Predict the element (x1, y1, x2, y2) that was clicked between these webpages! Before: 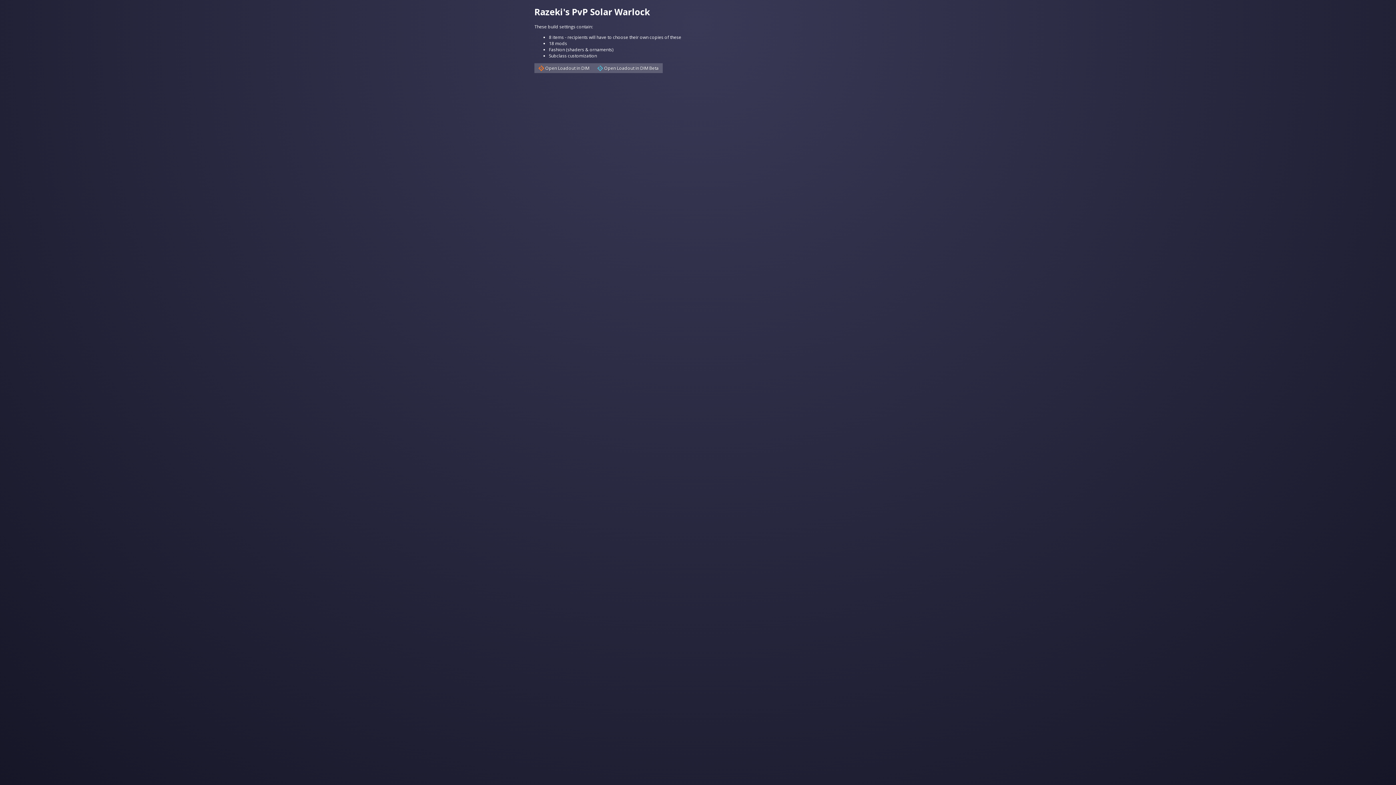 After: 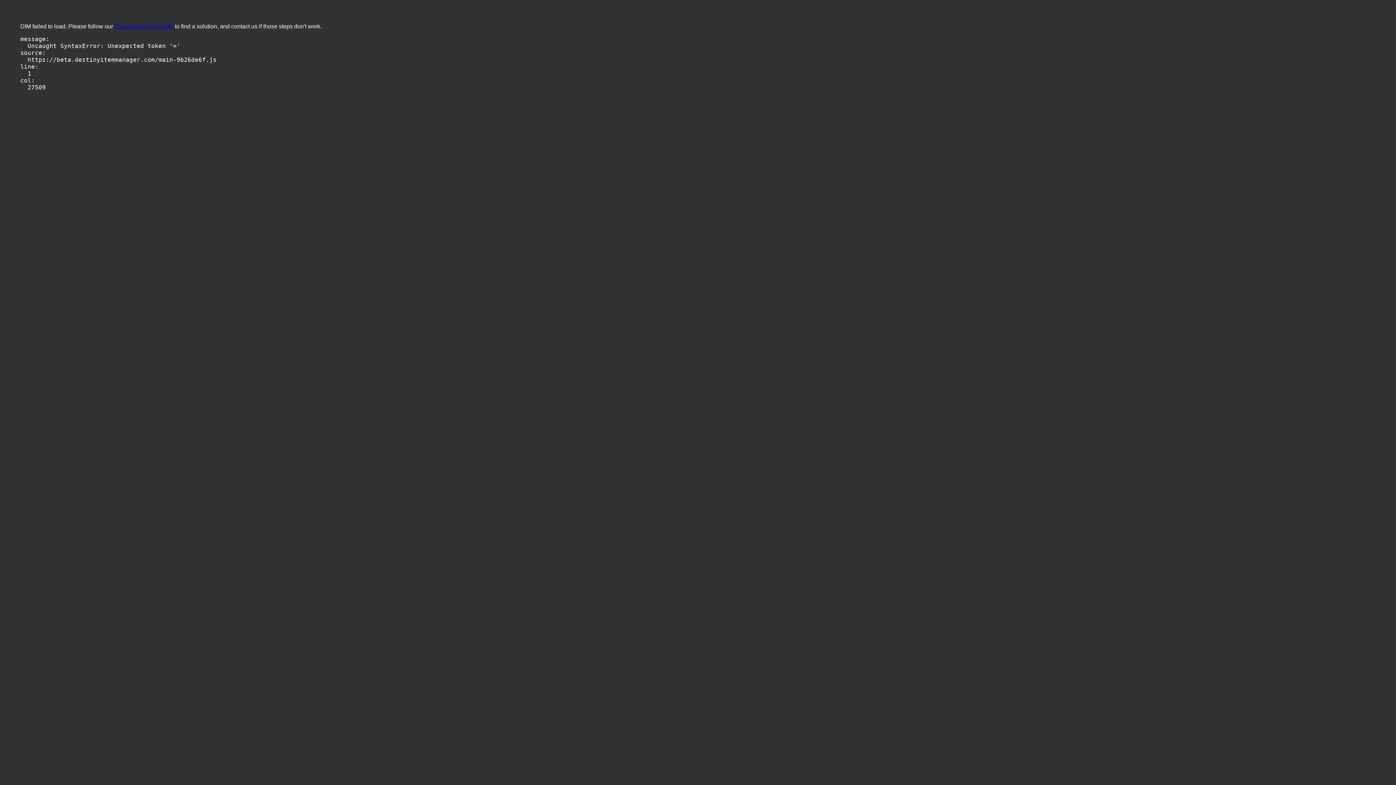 Action: label:  Open Loadout in DIM Beta bbox: (593, 63, 662, 73)